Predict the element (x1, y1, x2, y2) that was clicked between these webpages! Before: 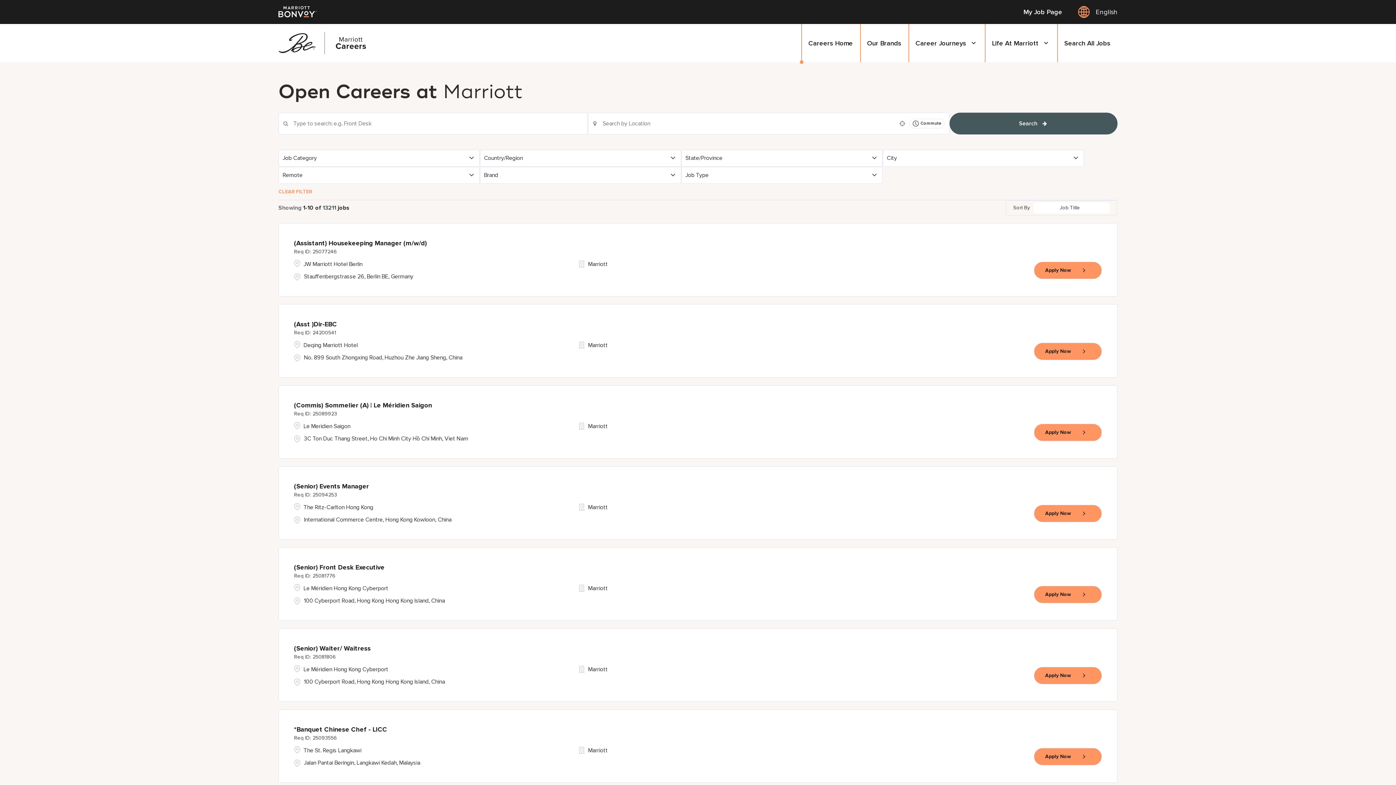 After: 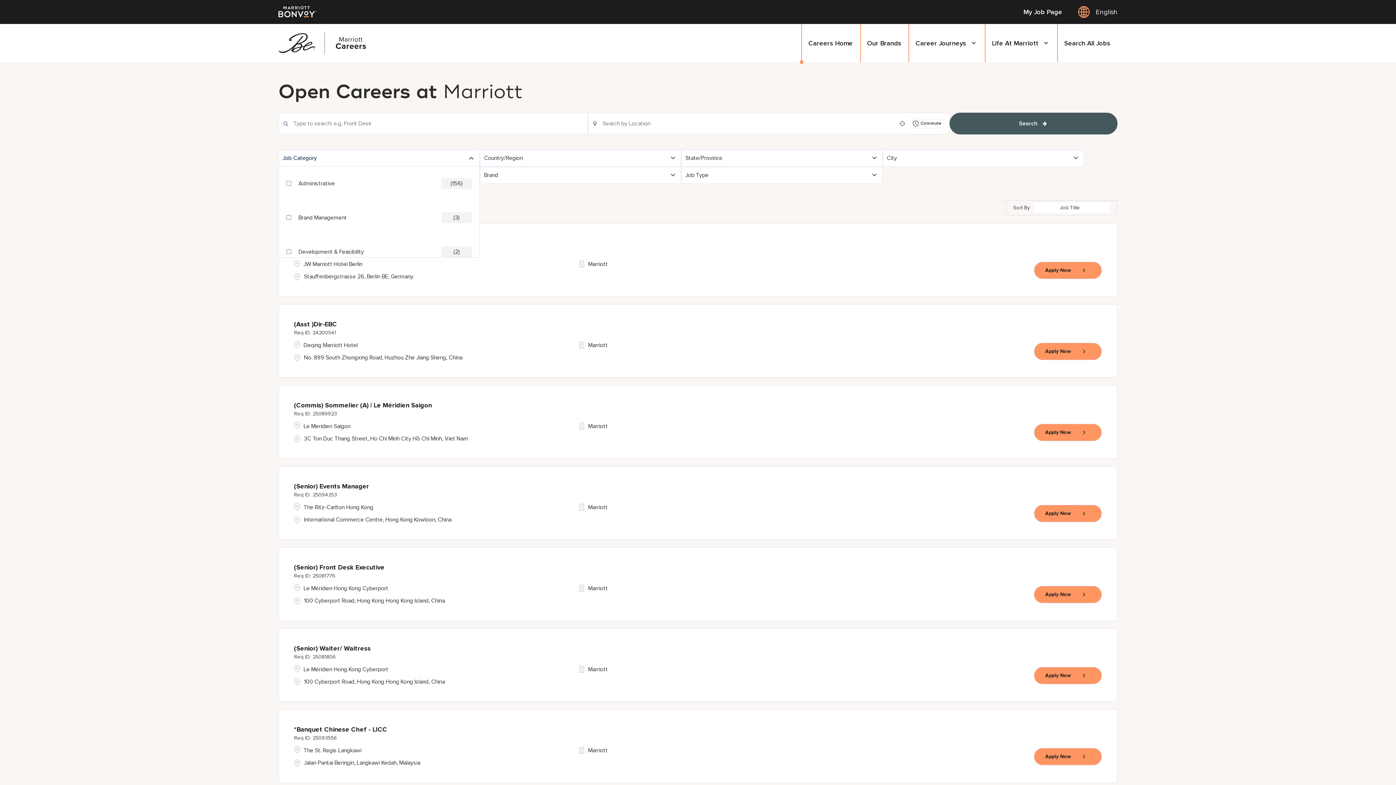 Action: bbox: (278, 150, 479, 166) label: Job Category